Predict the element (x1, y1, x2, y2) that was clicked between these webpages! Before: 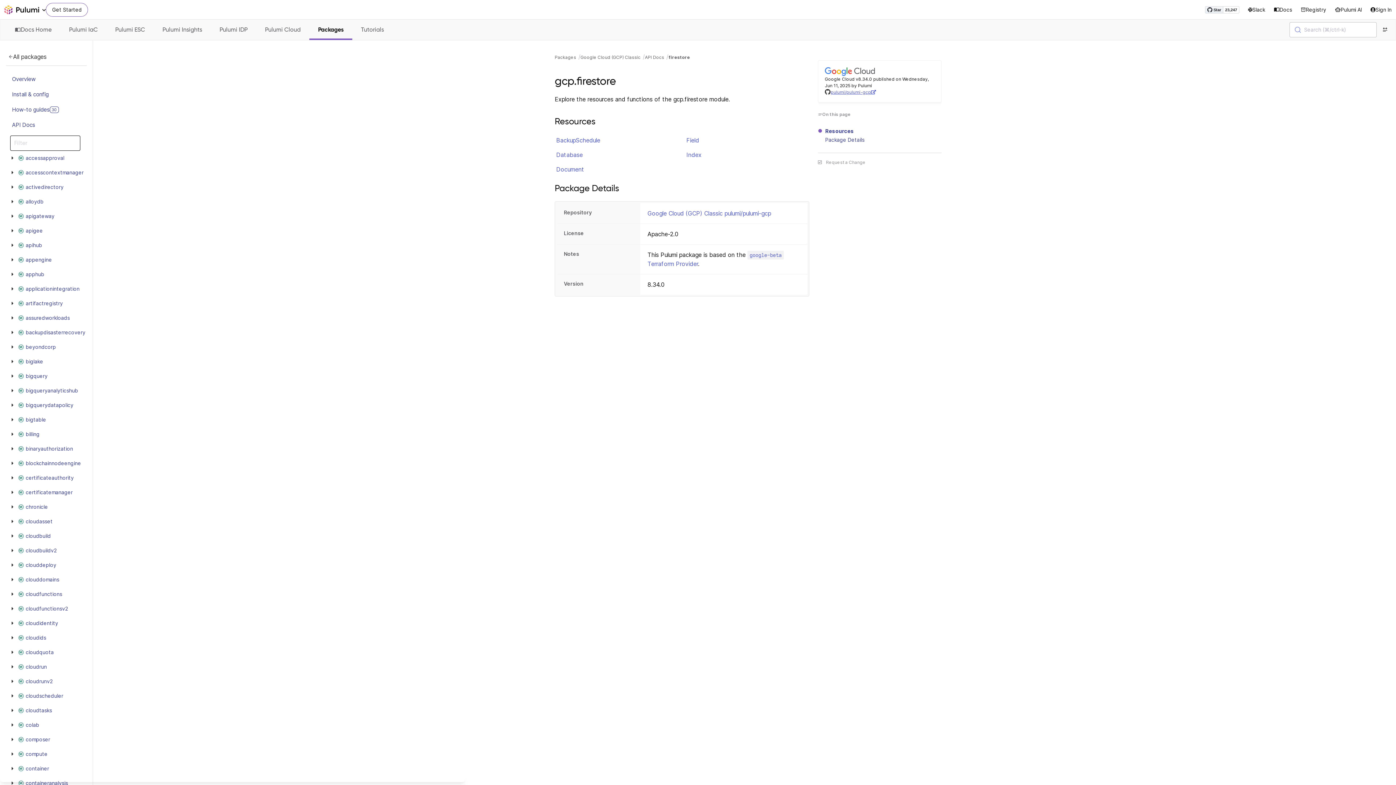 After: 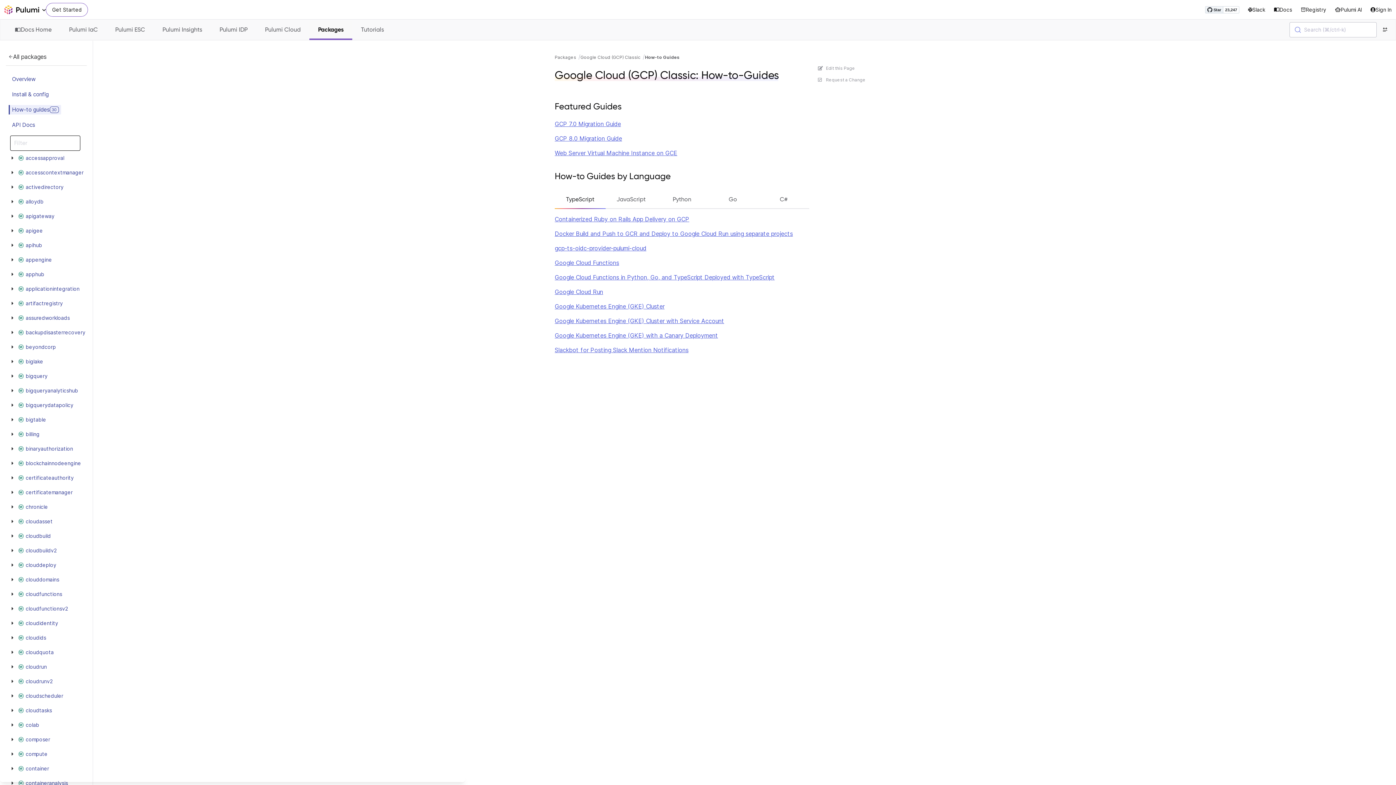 Action: bbox: (9, 105, 61, 114) label: How-to guides
30